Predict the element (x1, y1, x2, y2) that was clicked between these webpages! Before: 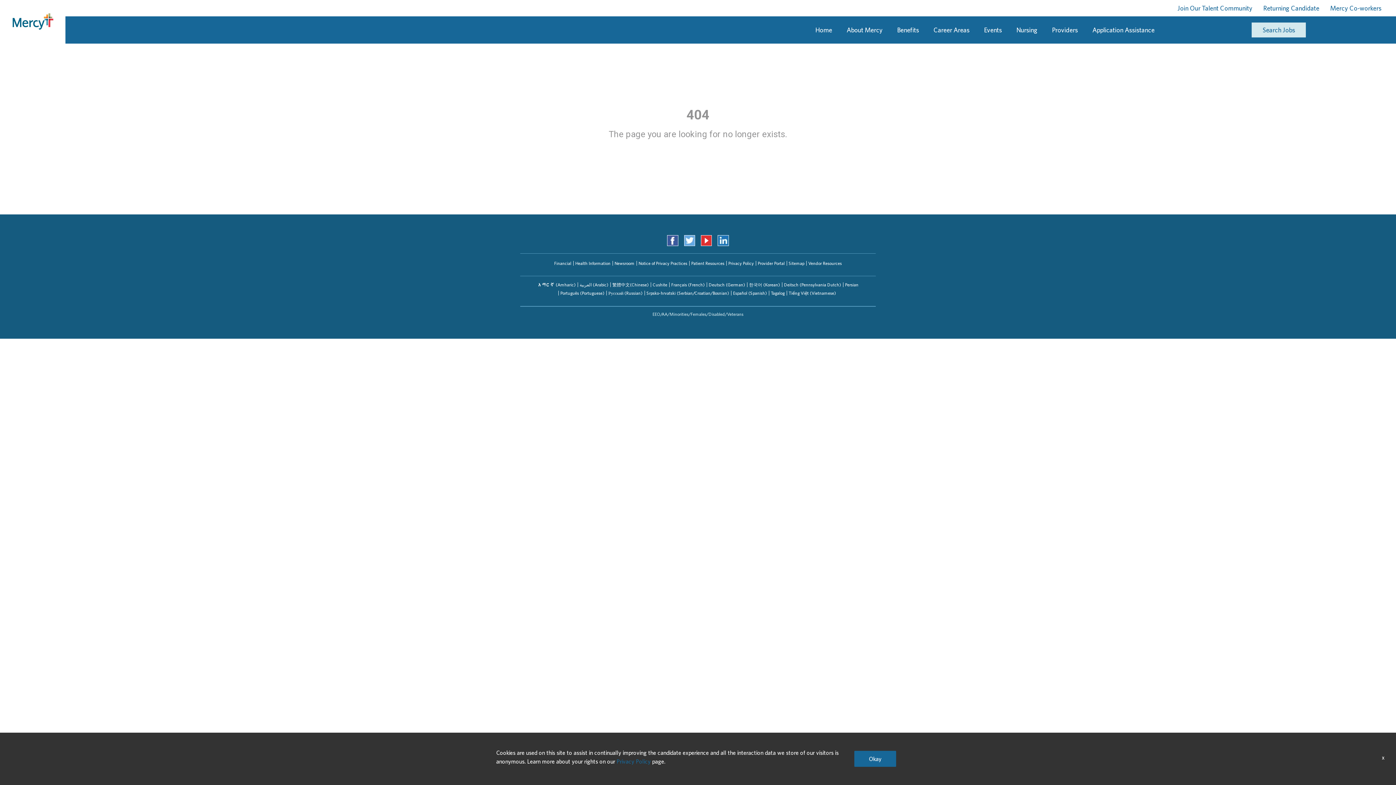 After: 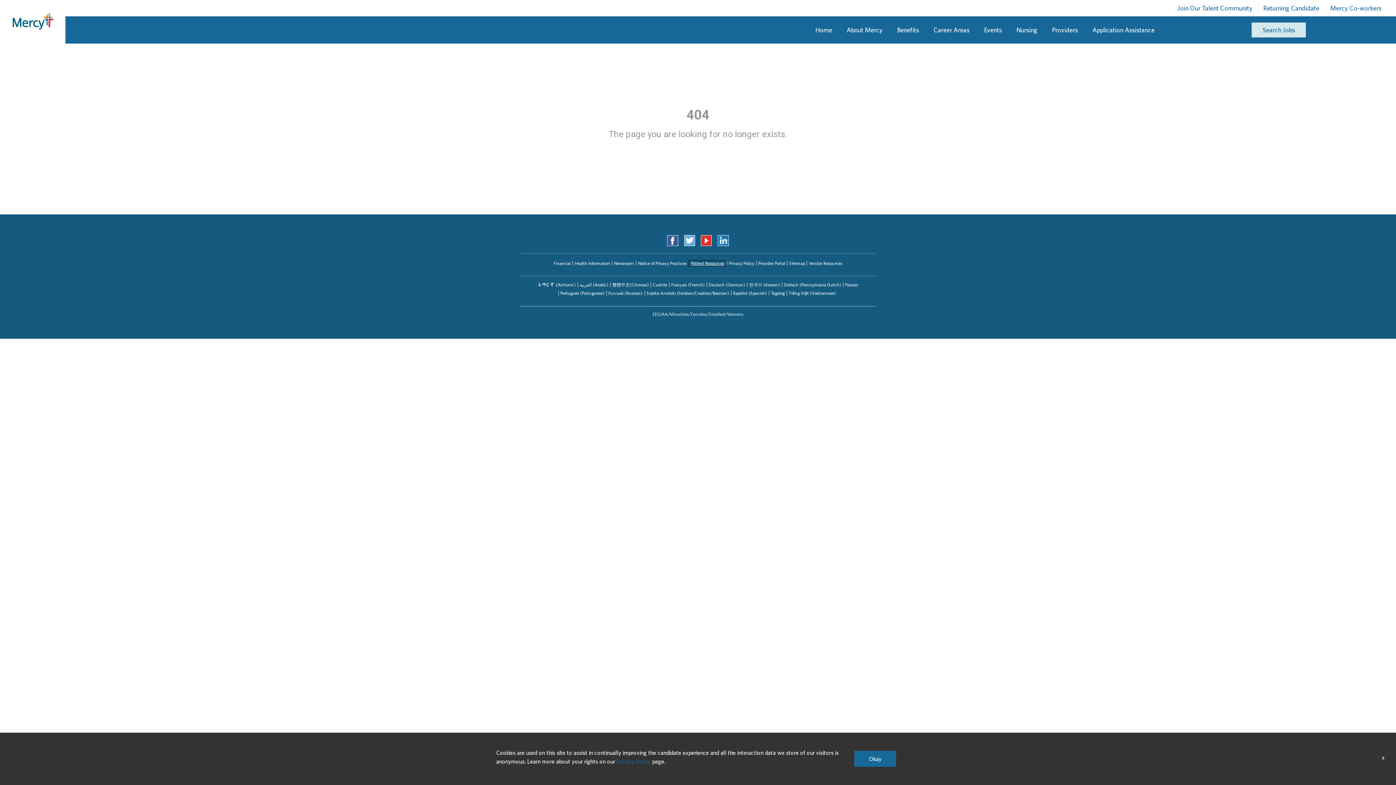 Action: label: Patient Resources bbox: (689, 261, 726, 265)